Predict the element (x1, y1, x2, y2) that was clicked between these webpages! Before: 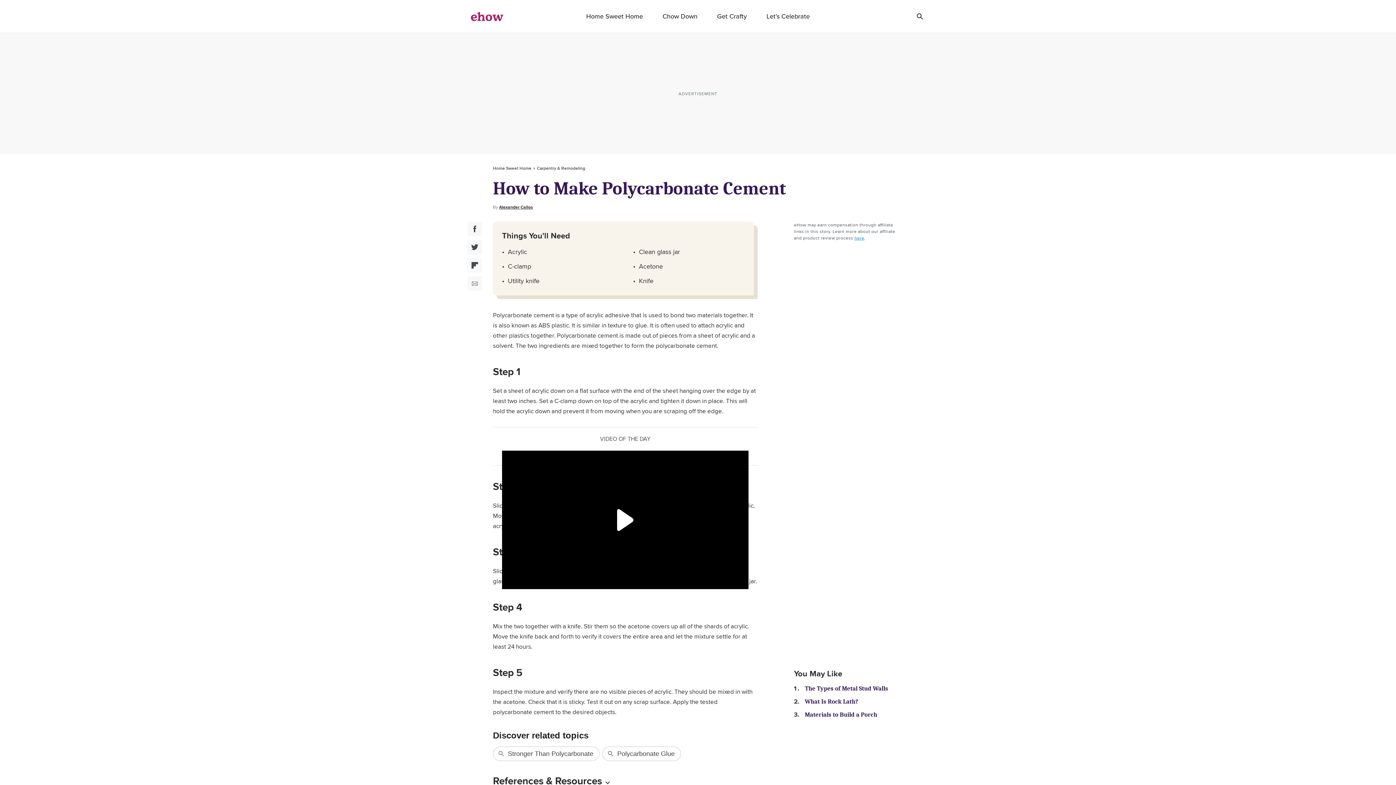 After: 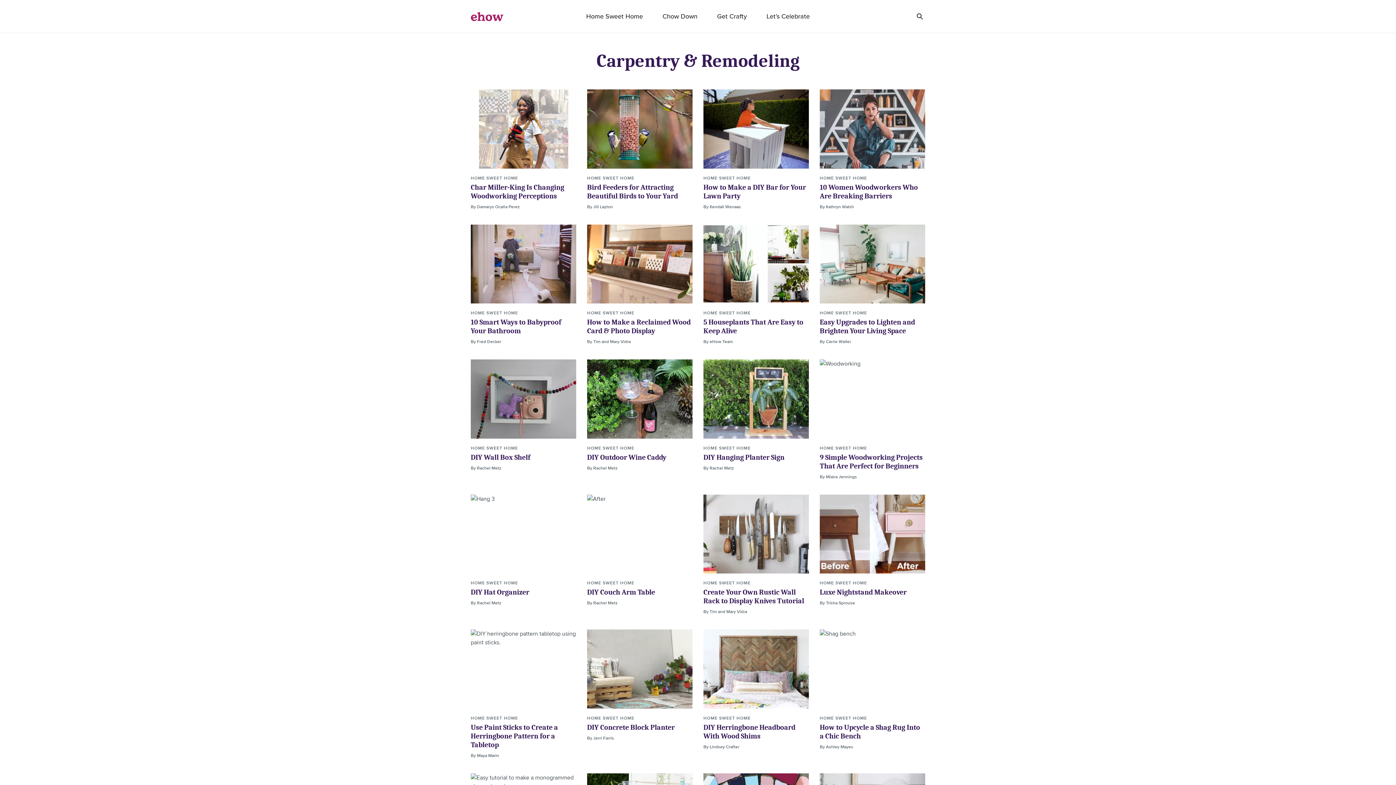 Action: bbox: (537, 165, 585, 171) label: Carpentry & Remodeling